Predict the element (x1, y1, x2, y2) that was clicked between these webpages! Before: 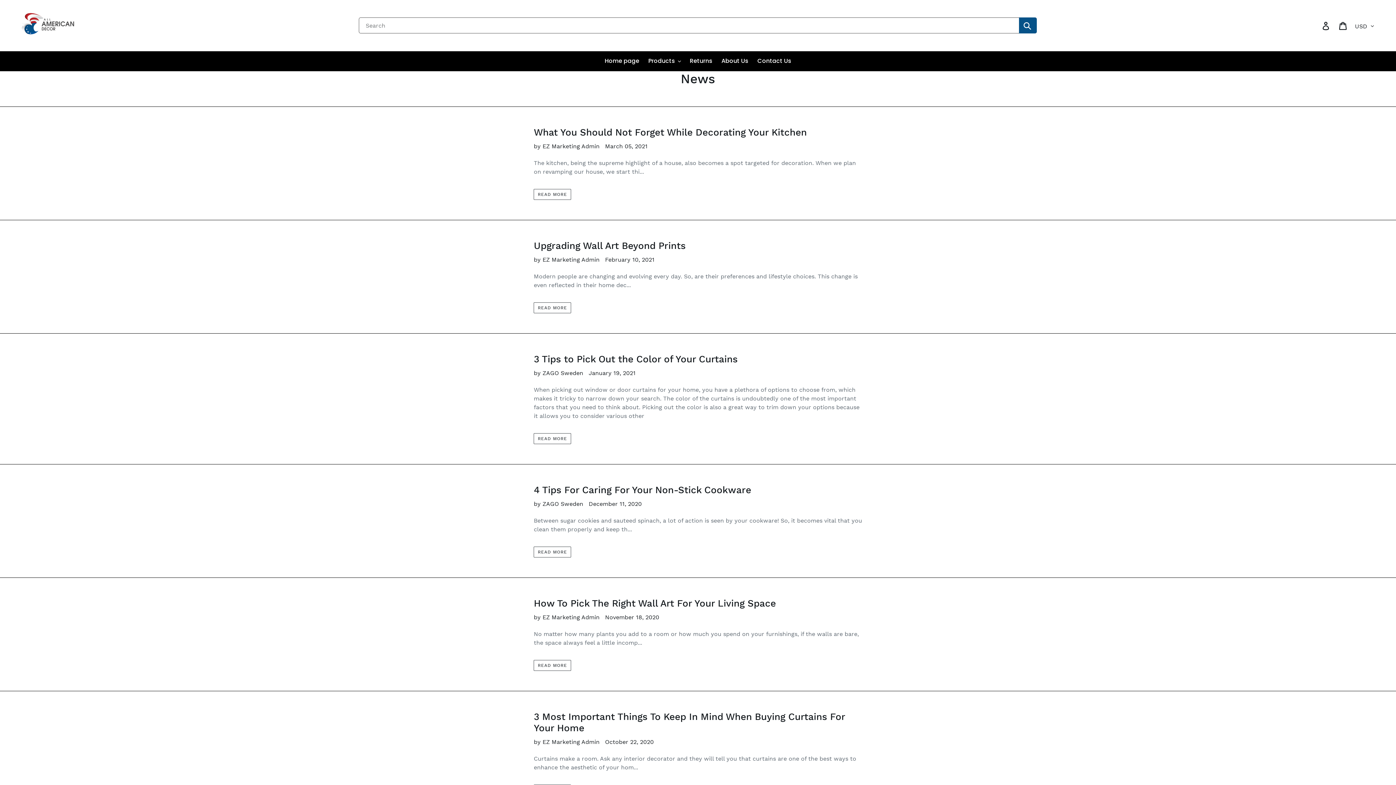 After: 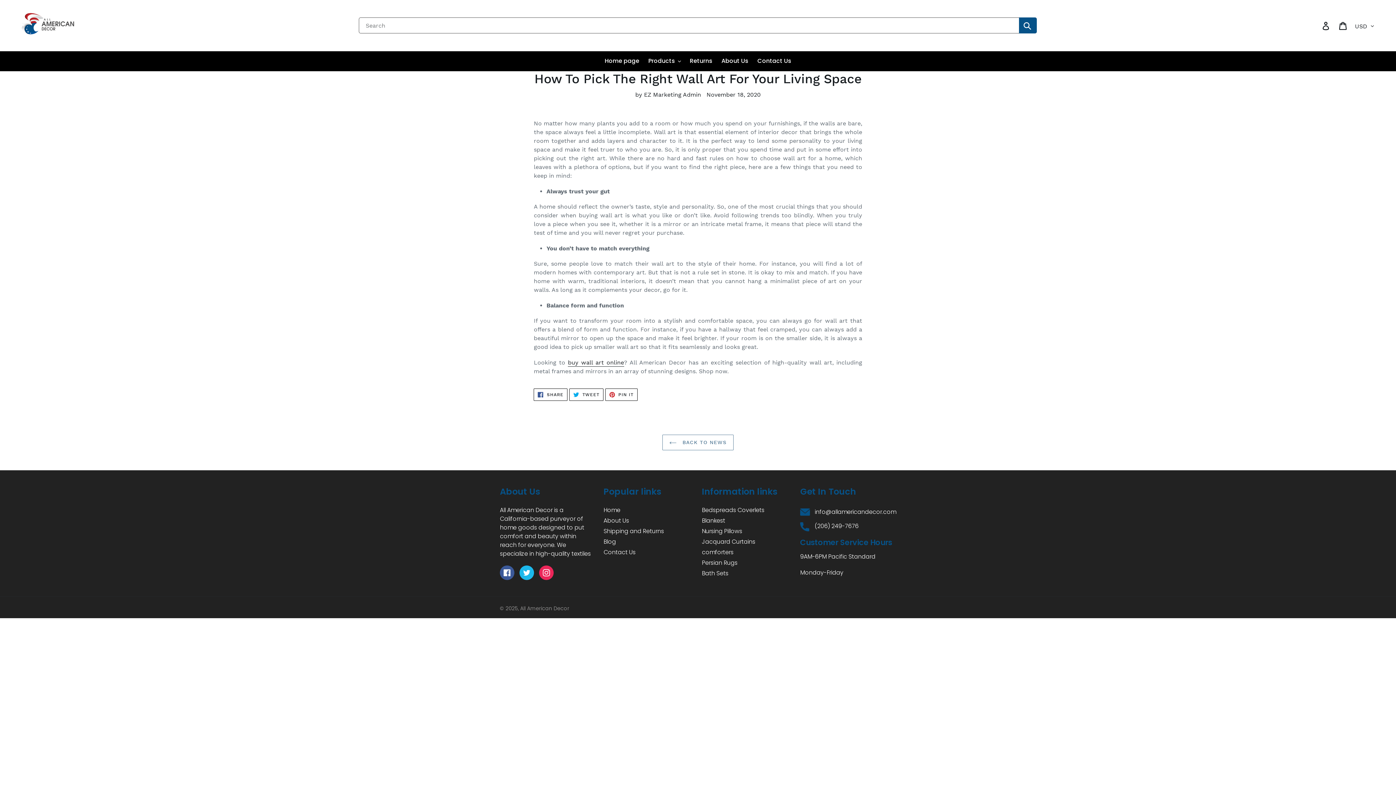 Action: bbox: (533, 598, 776, 609) label: How To Pick The Right Wall Art For Your Living Space